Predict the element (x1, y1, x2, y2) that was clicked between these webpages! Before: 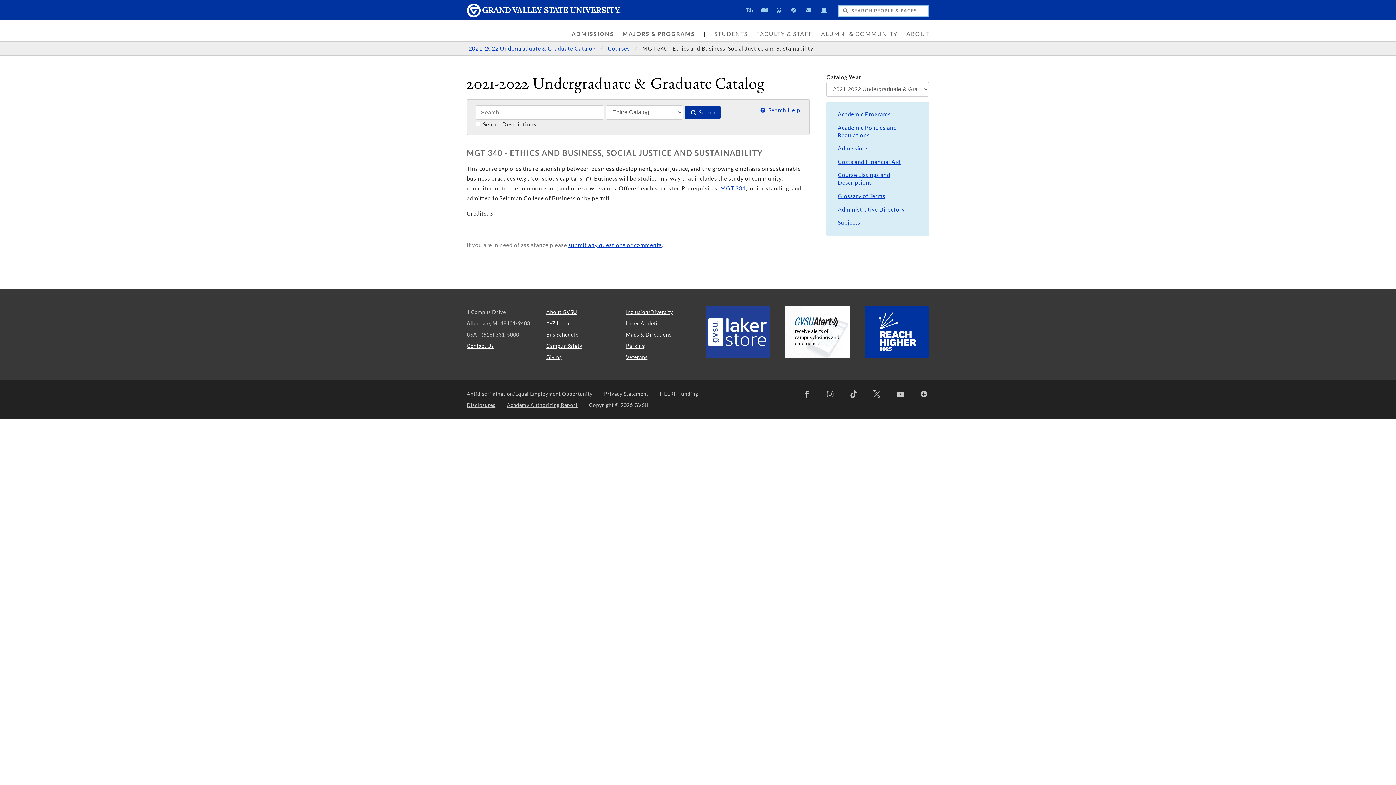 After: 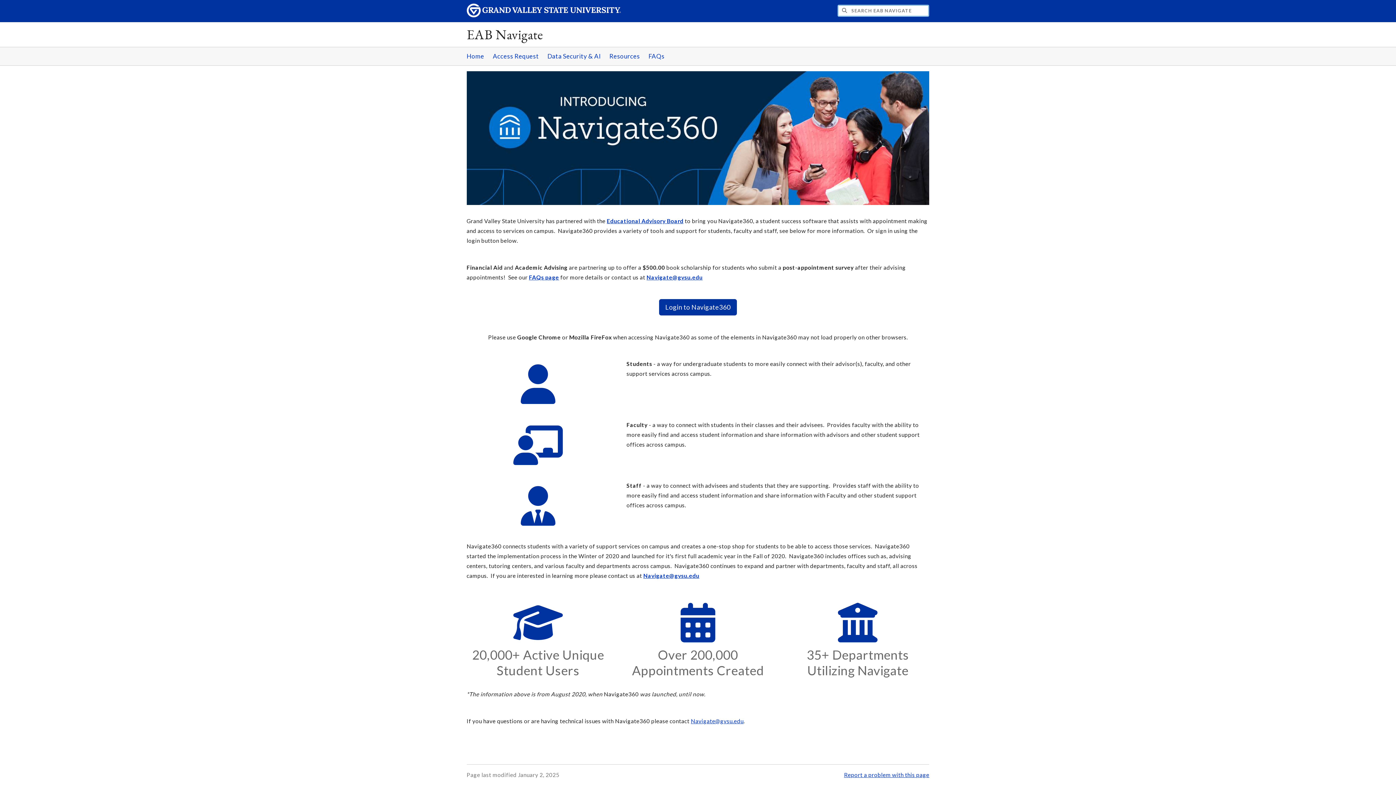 Action: label: Navigate360 bbox: (787, 5, 800, 15)